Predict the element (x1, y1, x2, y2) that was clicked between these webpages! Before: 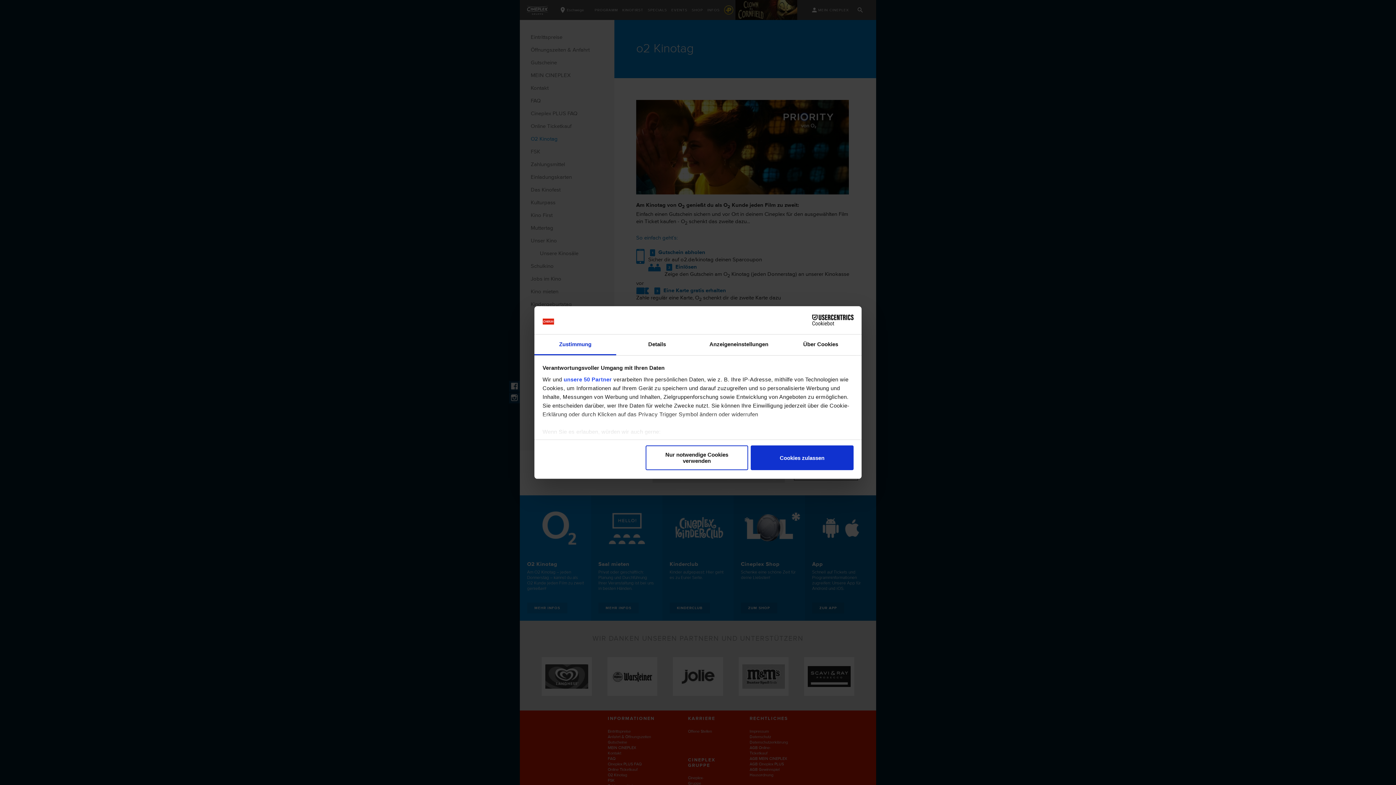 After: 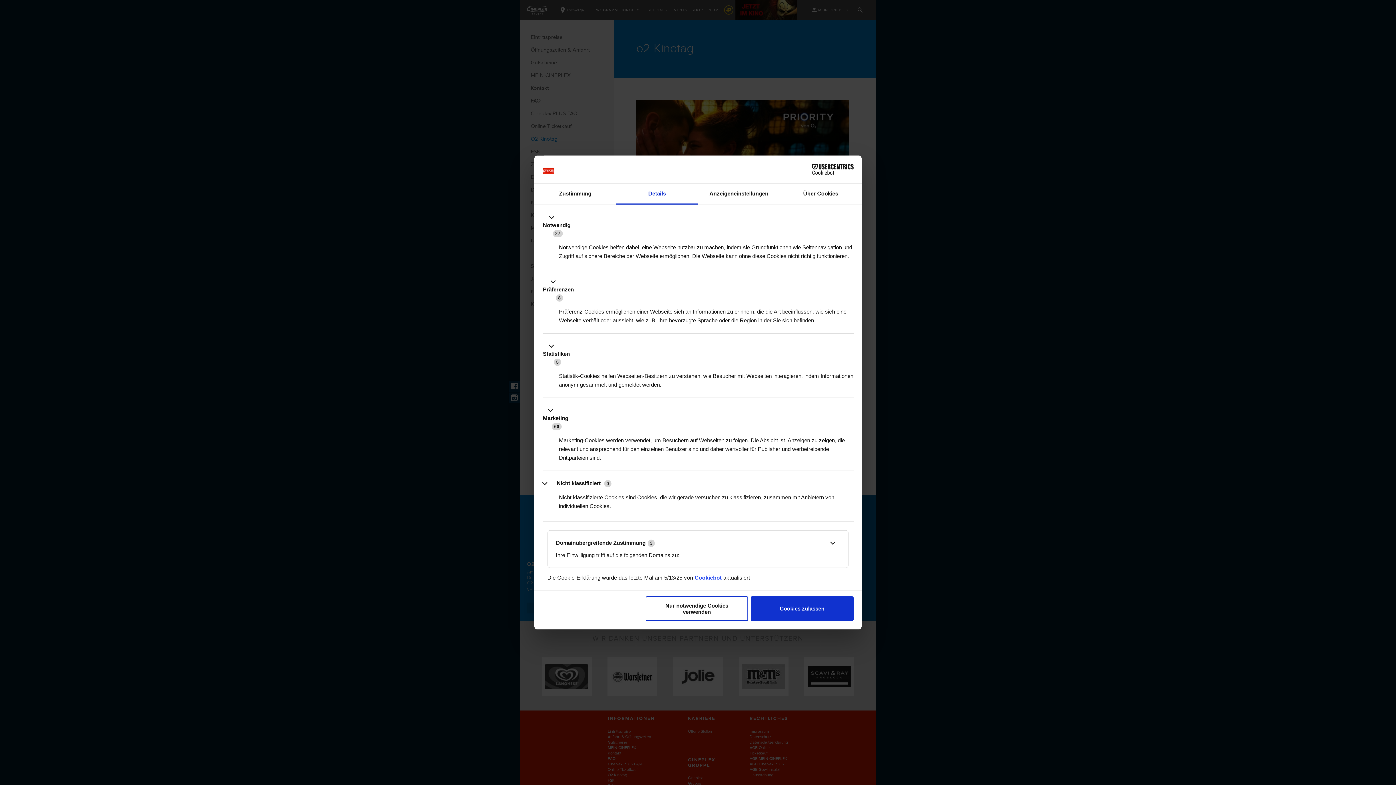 Action: bbox: (616, 334, 698, 355) label: Details